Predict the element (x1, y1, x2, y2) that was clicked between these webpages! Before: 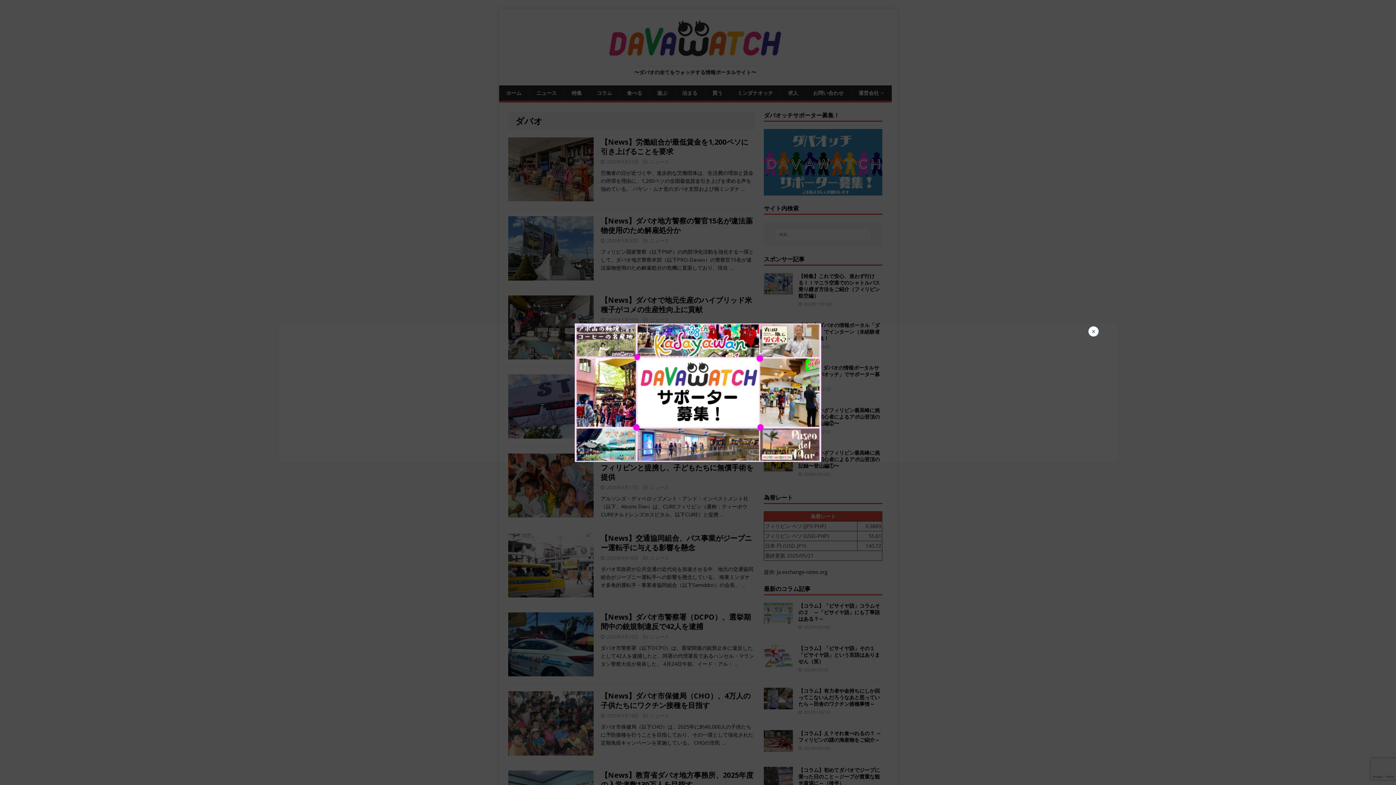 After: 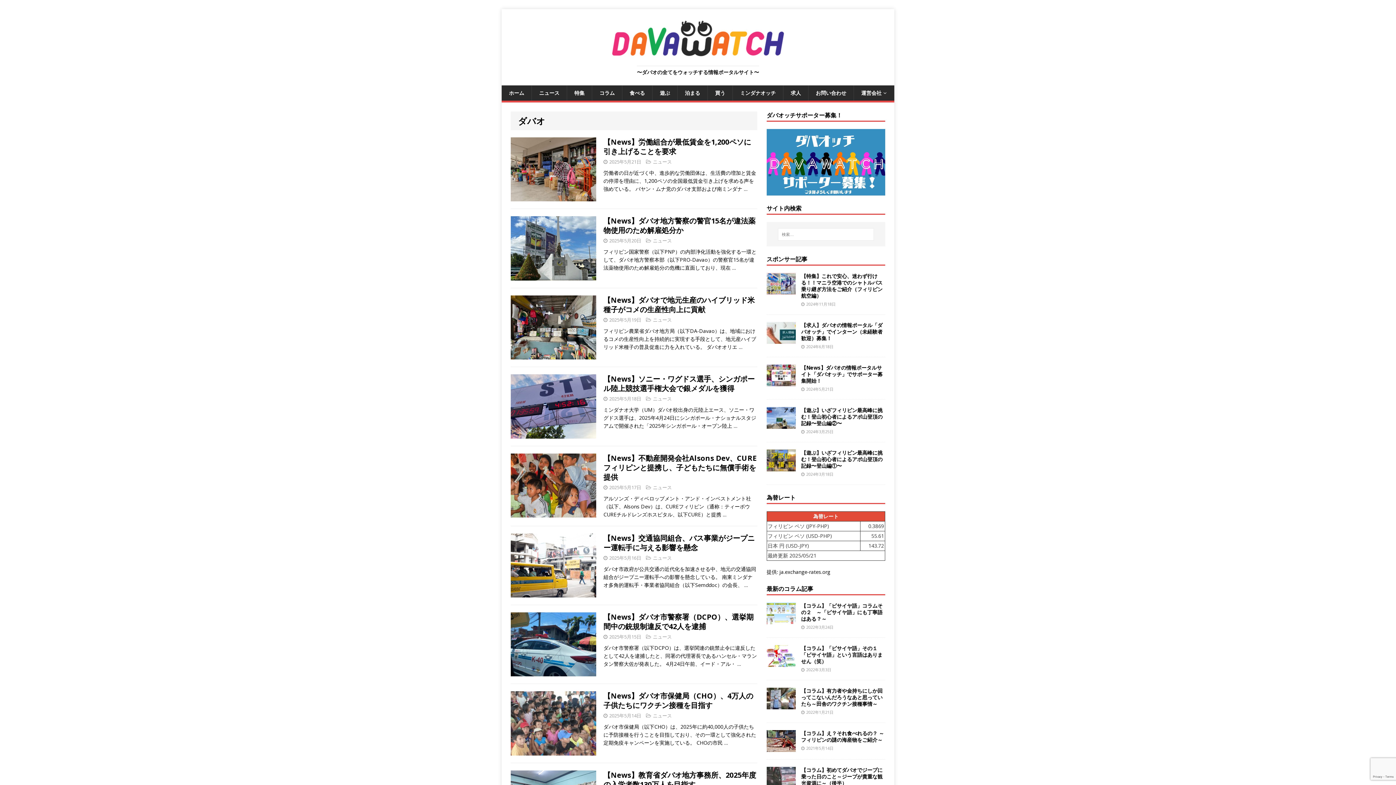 Action: label: Close bbox: (1088, 326, 1098, 336)